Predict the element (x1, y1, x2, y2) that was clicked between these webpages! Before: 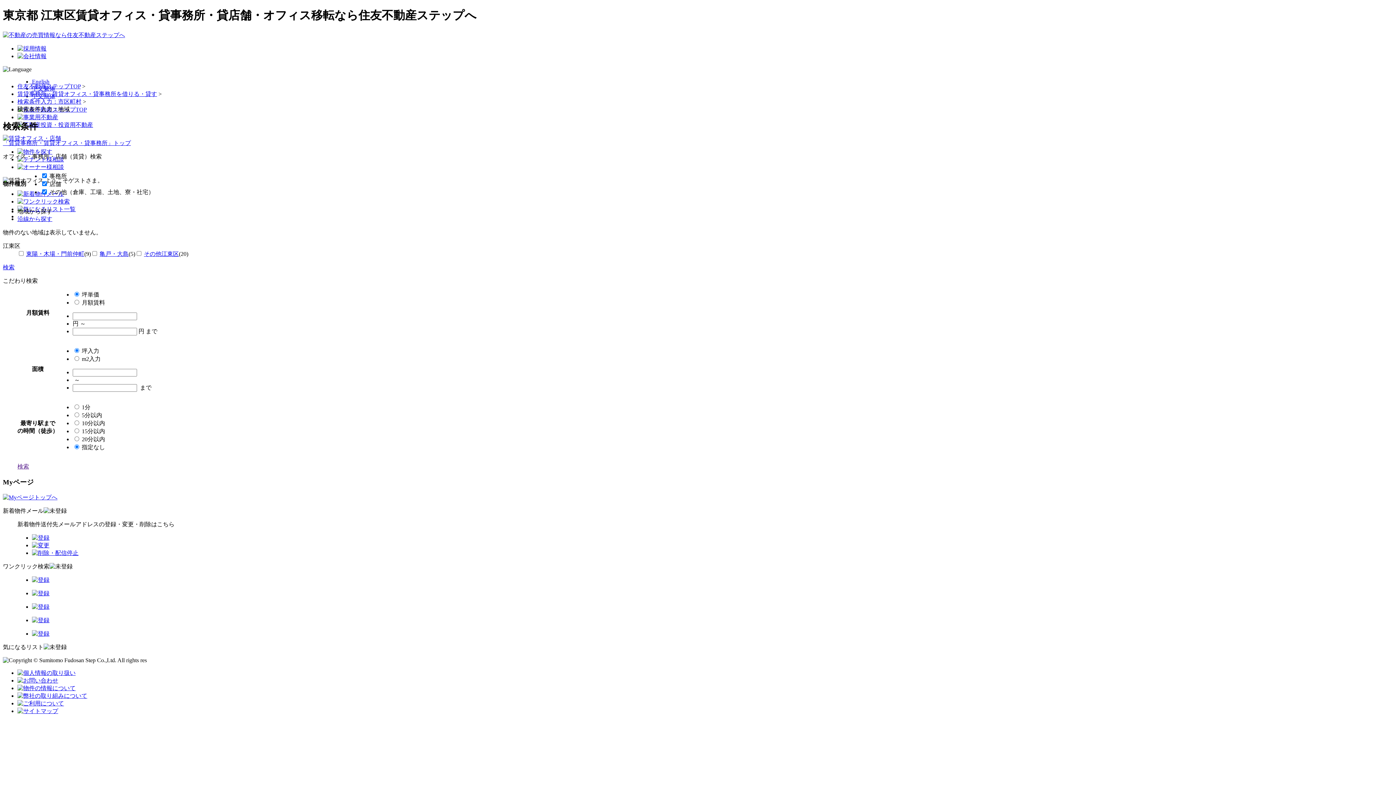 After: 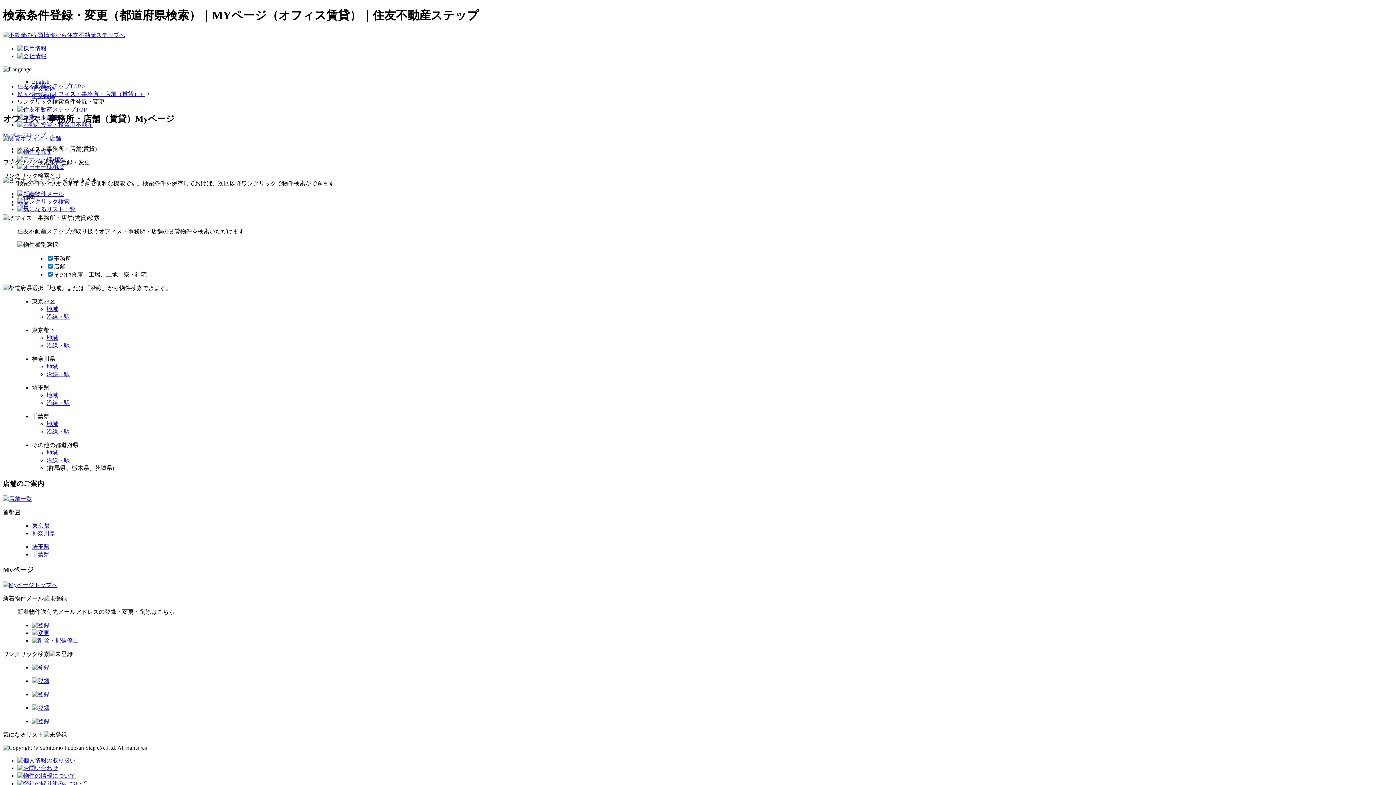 Action: bbox: (32, 590, 49, 596)